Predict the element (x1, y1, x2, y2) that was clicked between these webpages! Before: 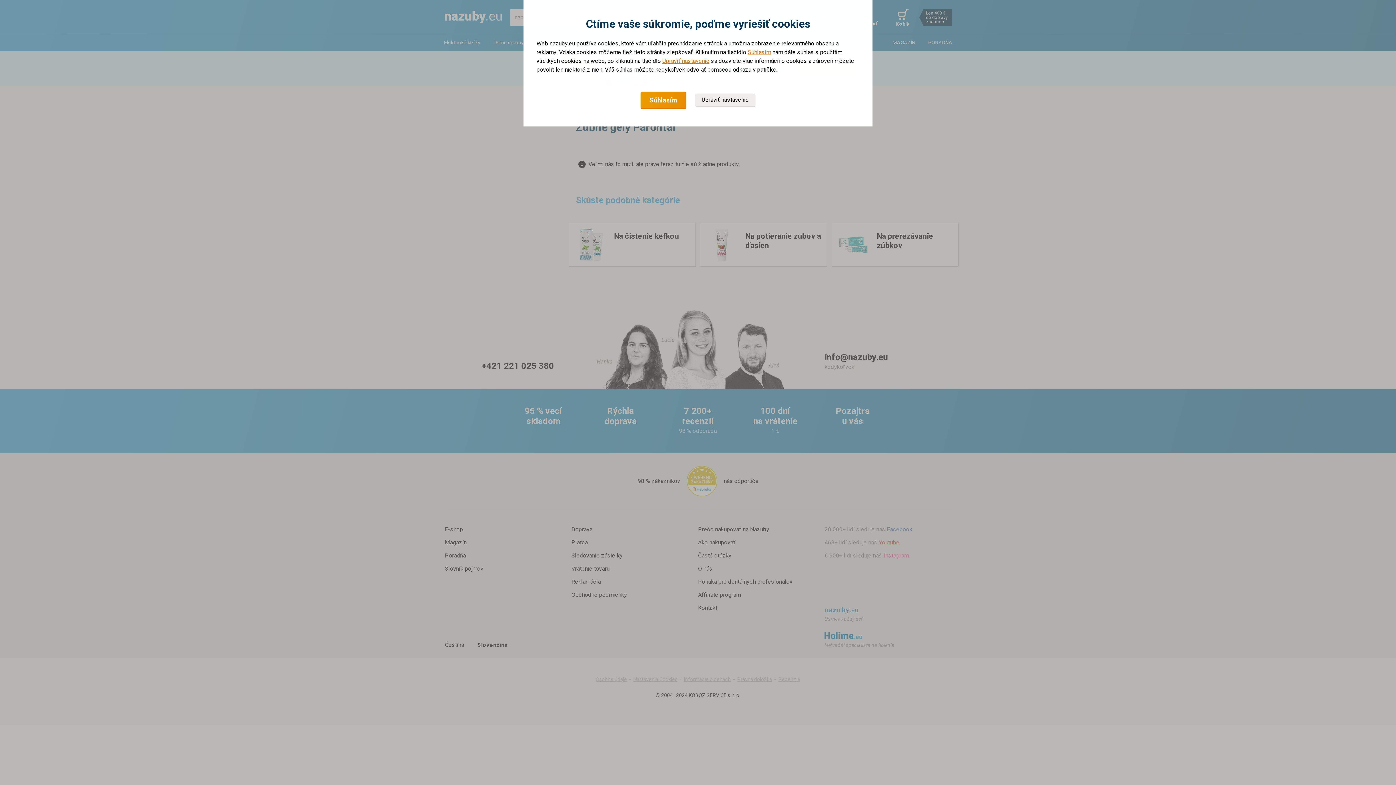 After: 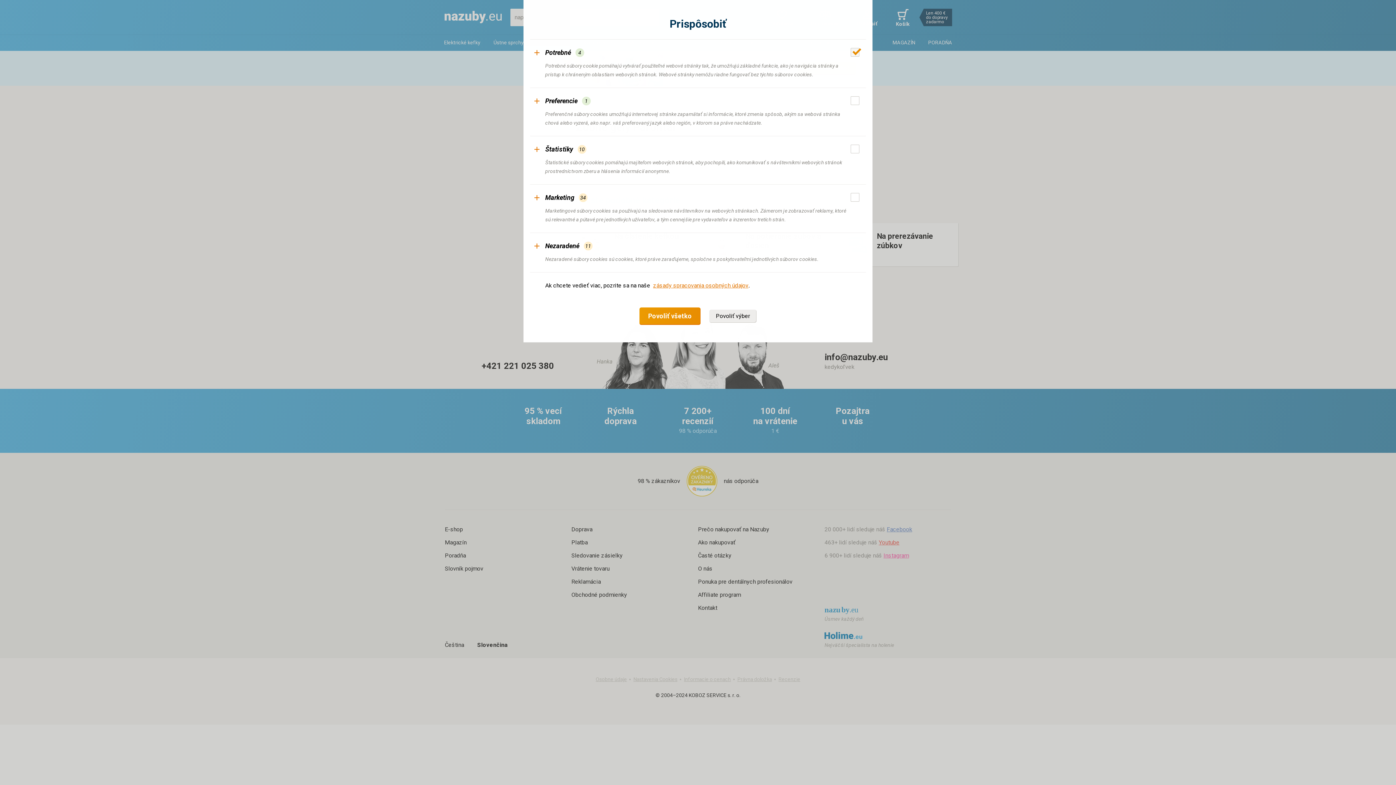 Action: label: Upraviť nastavenie bbox: (662, 56, 709, 65)